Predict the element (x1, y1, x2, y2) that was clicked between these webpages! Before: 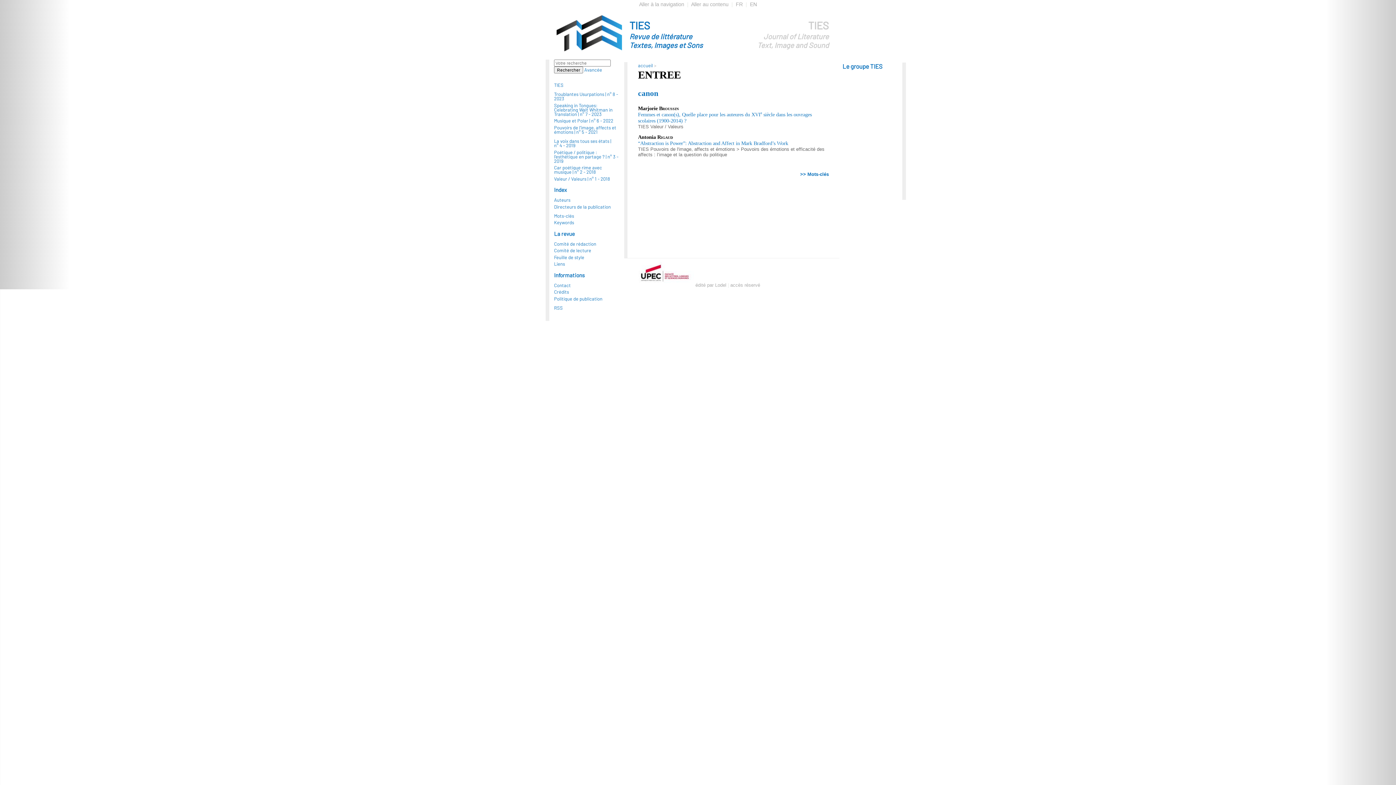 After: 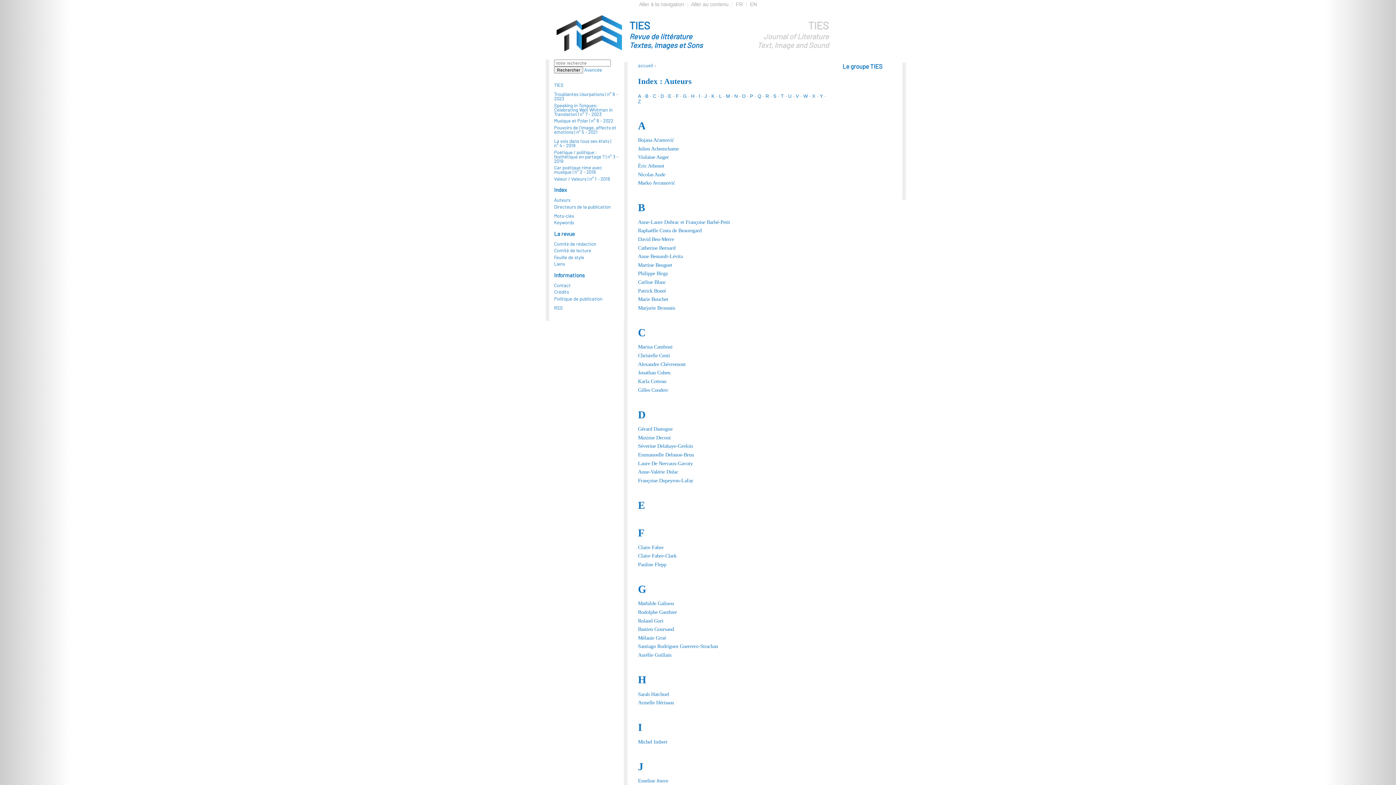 Action: label: Auteurs bbox: (554, 197, 570, 202)